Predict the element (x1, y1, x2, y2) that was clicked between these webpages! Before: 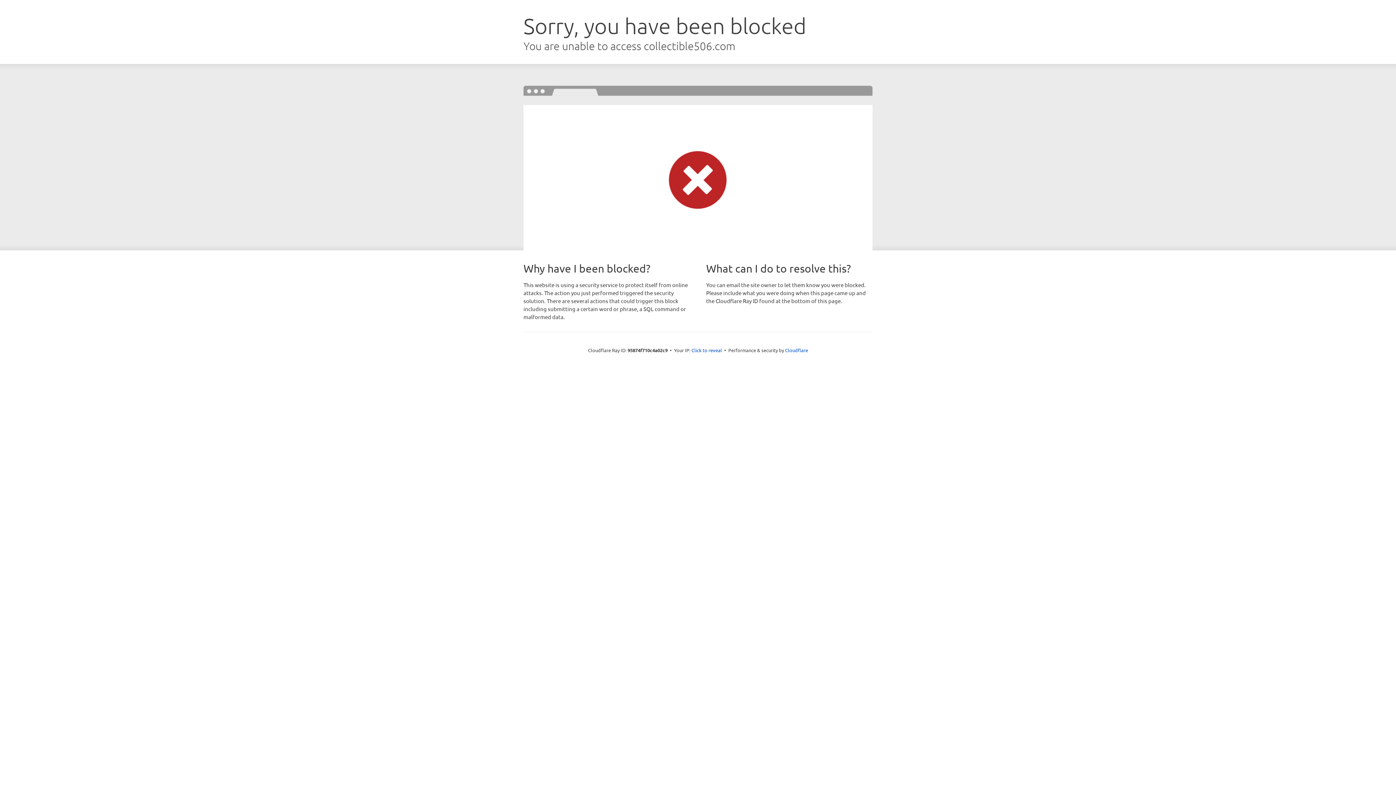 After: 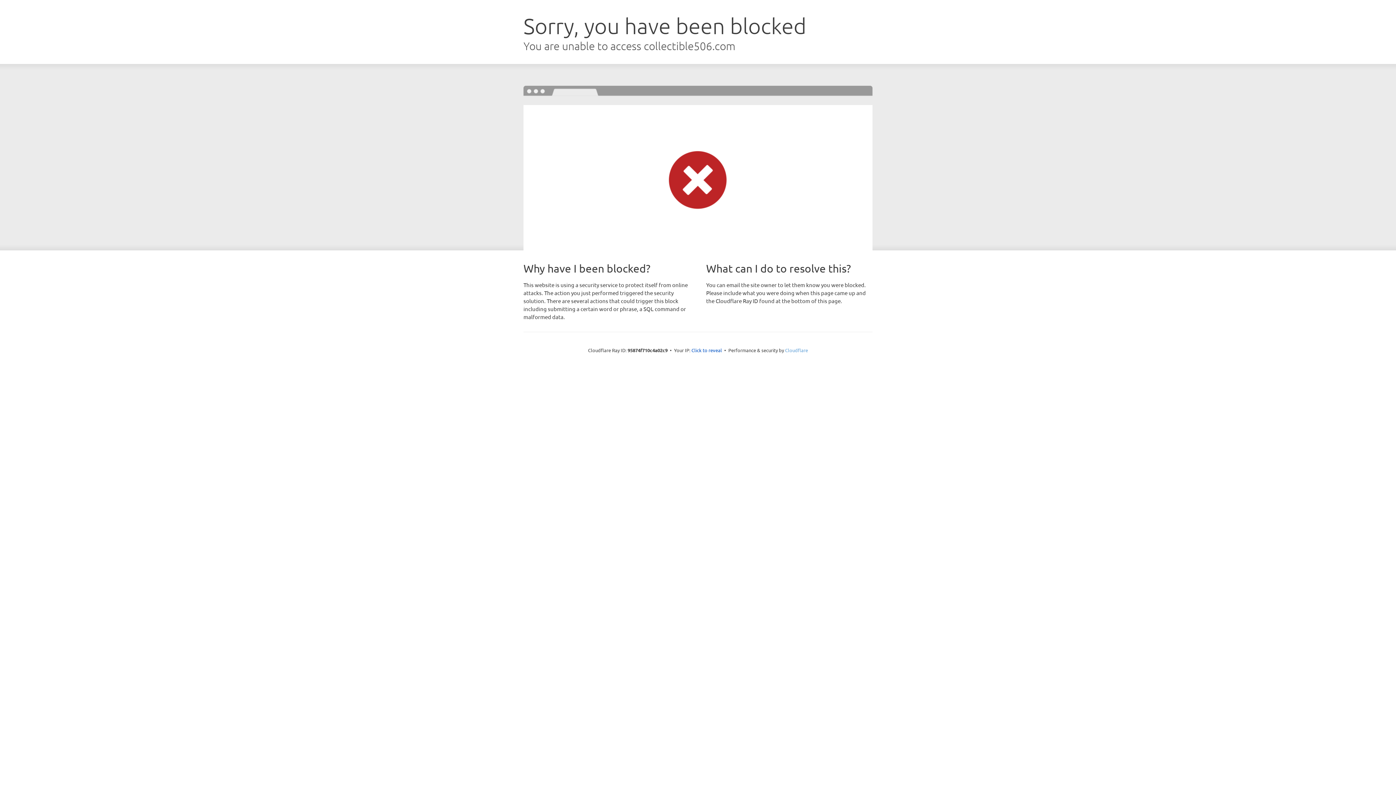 Action: bbox: (785, 347, 808, 353) label: Cloudflare